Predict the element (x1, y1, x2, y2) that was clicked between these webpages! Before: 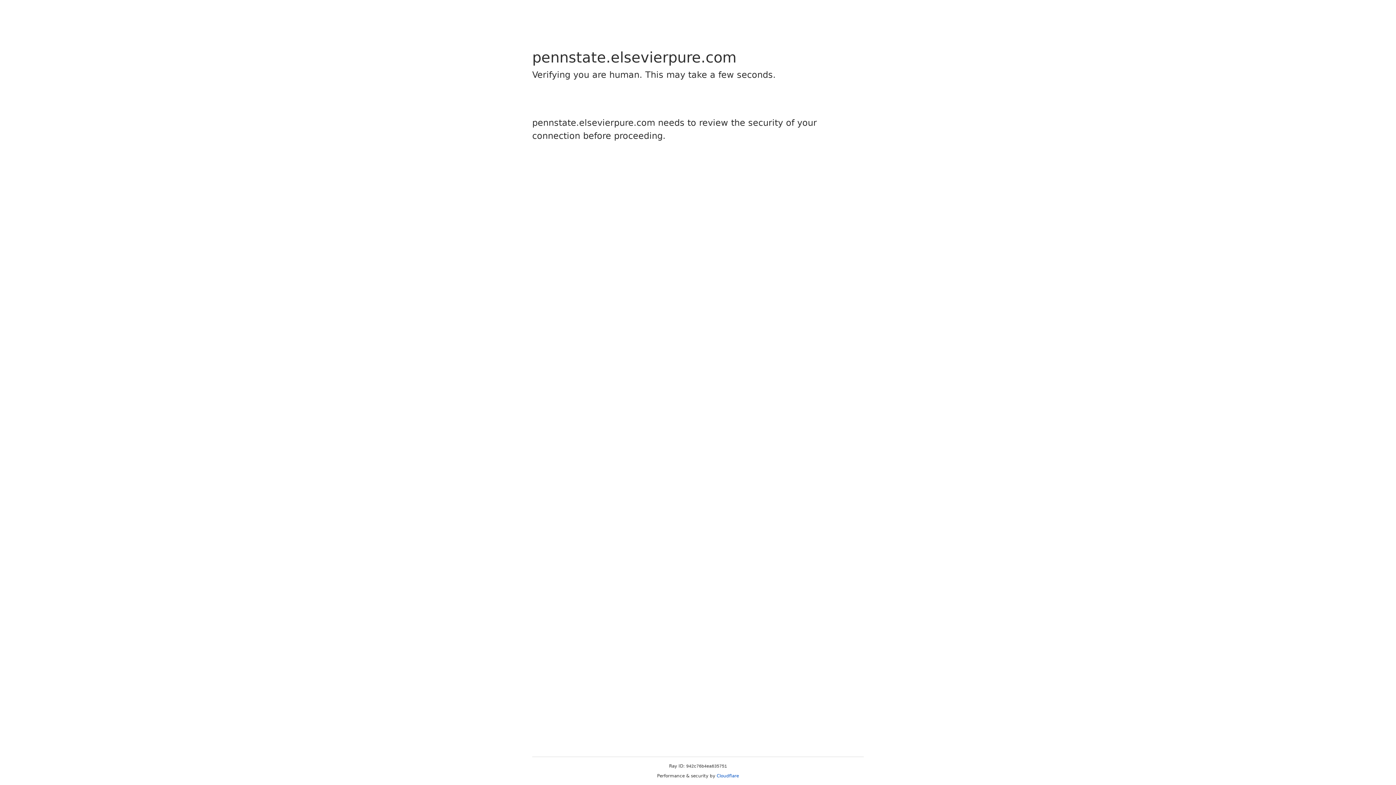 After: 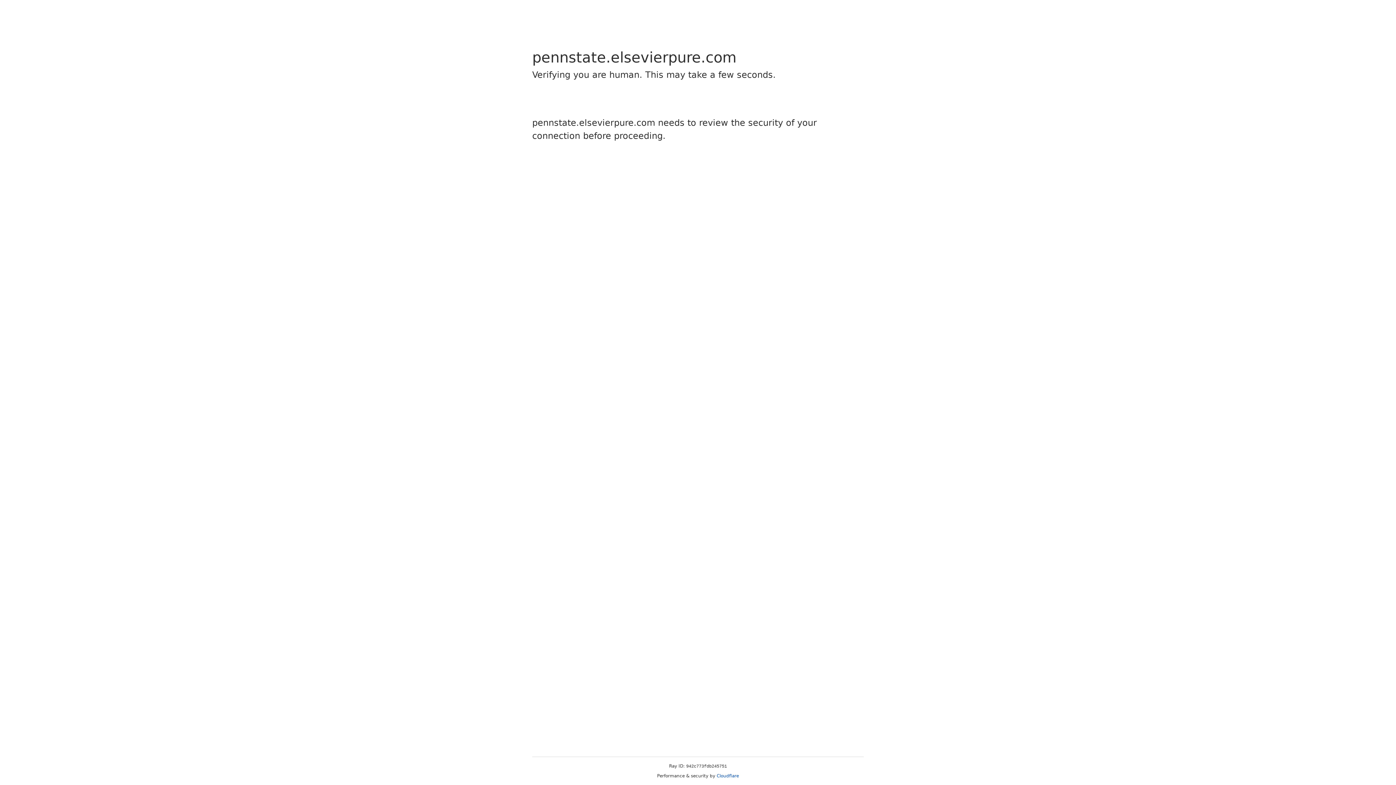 Action: label: Cloudflare bbox: (716, 773, 739, 778)